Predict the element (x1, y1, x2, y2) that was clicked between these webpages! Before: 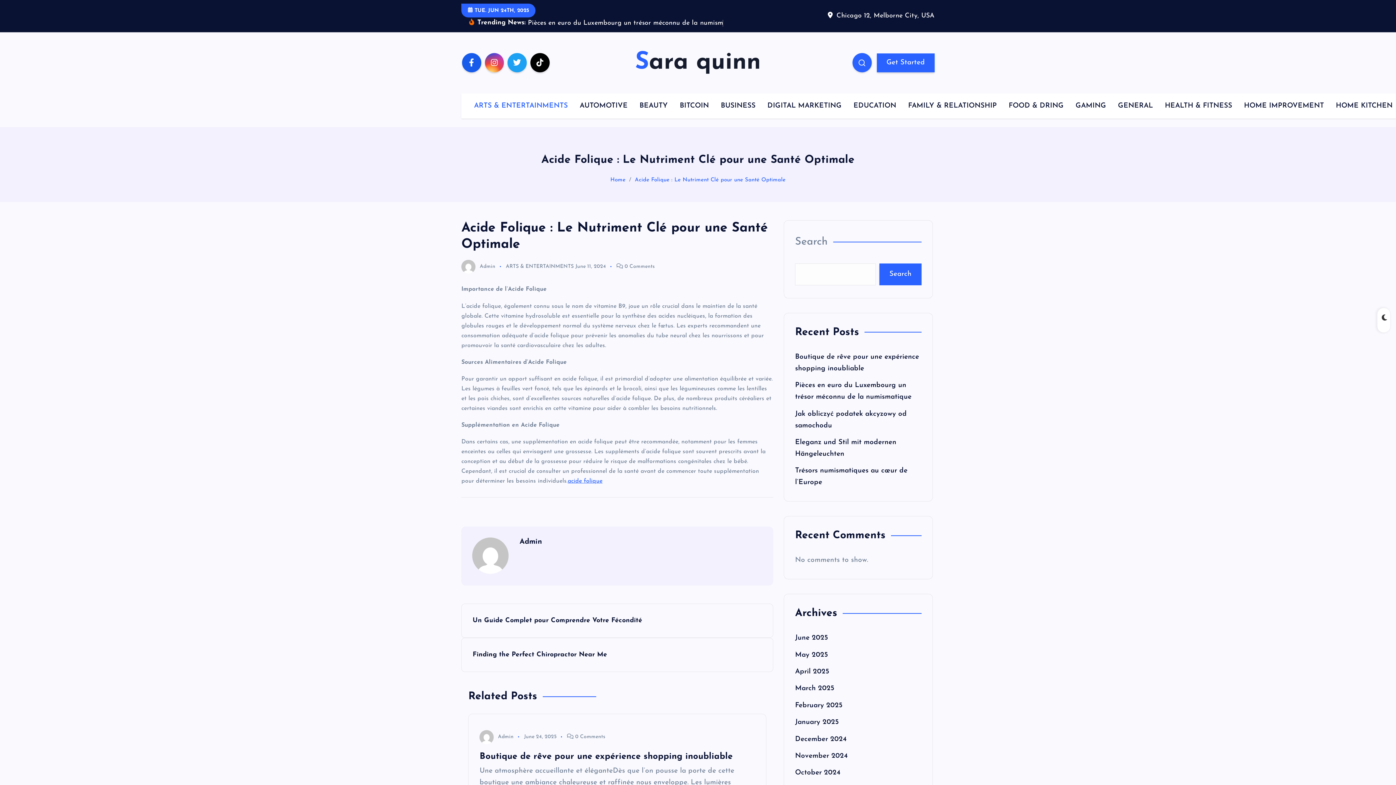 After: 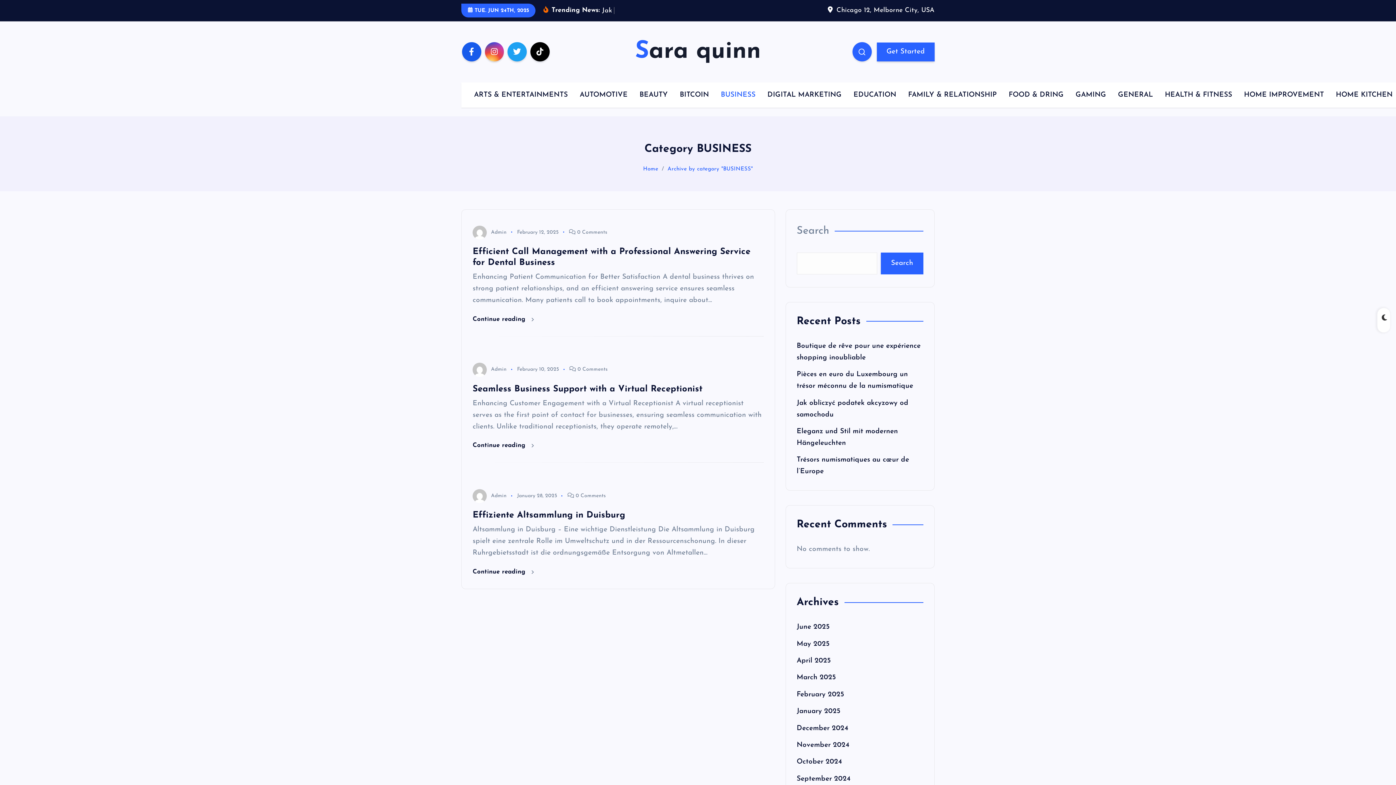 Action: bbox: (715, 93, 760, 118) label: BUSINESS